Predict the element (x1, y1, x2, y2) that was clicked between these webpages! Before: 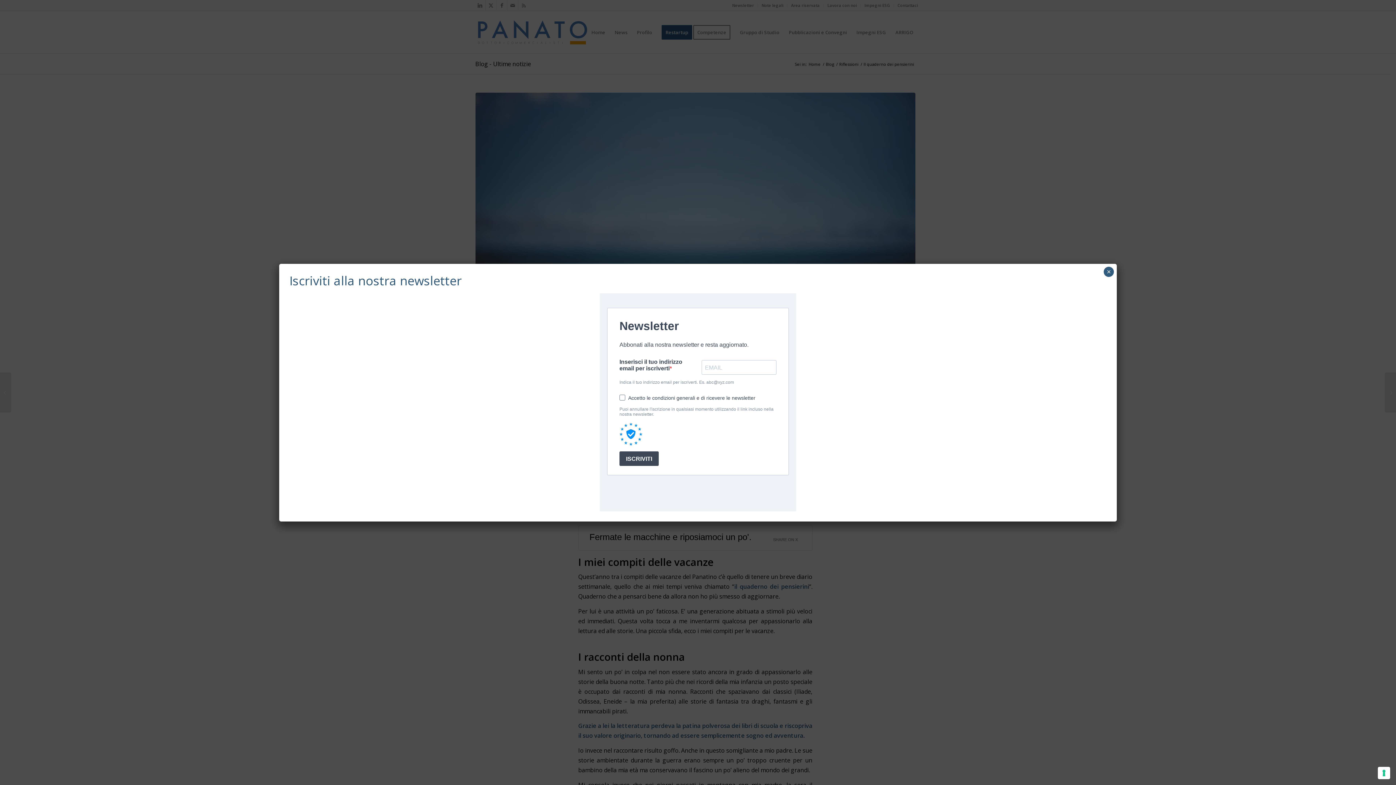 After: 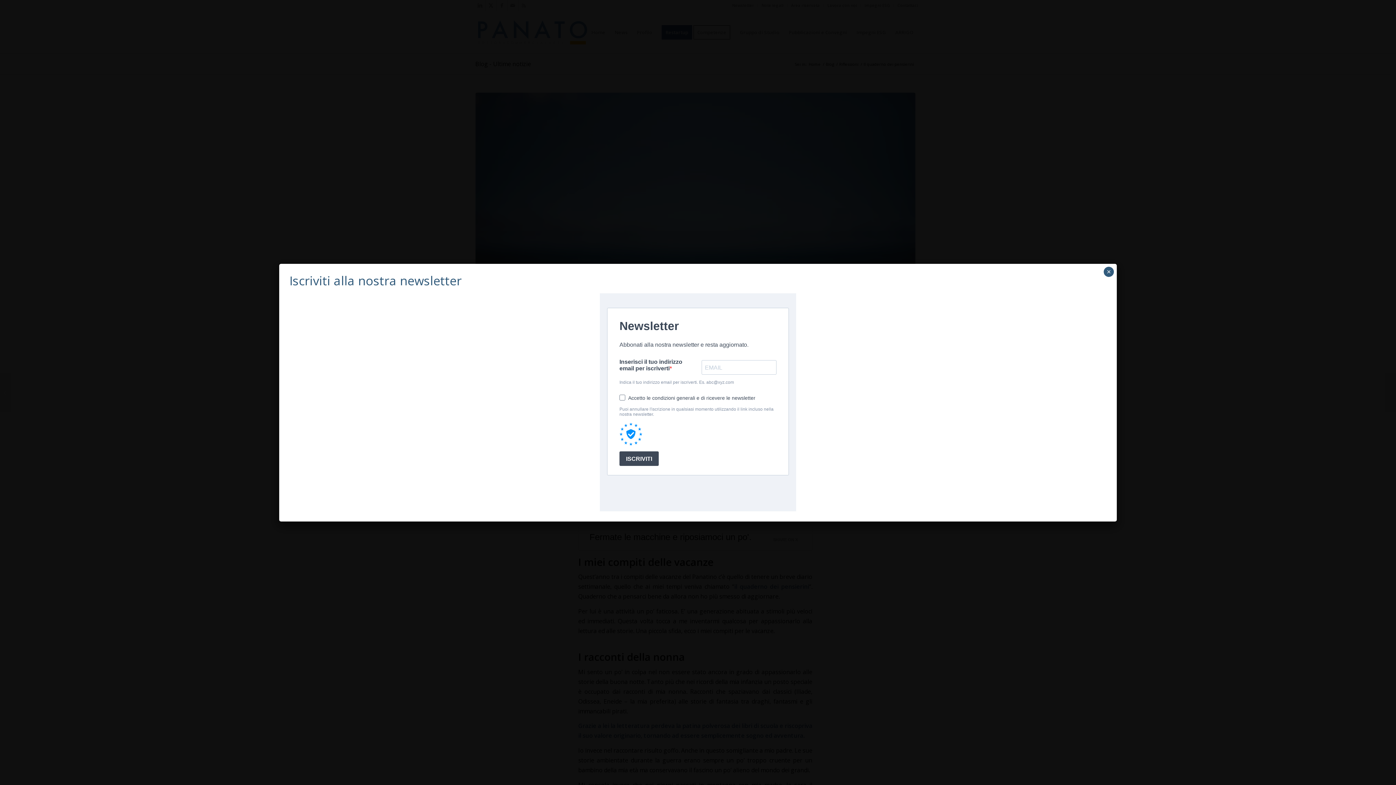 Action: bbox: (1378, 767, 1390, 779) label: Le tue preferenze relative al consenso per le tecnologie di tracciamento